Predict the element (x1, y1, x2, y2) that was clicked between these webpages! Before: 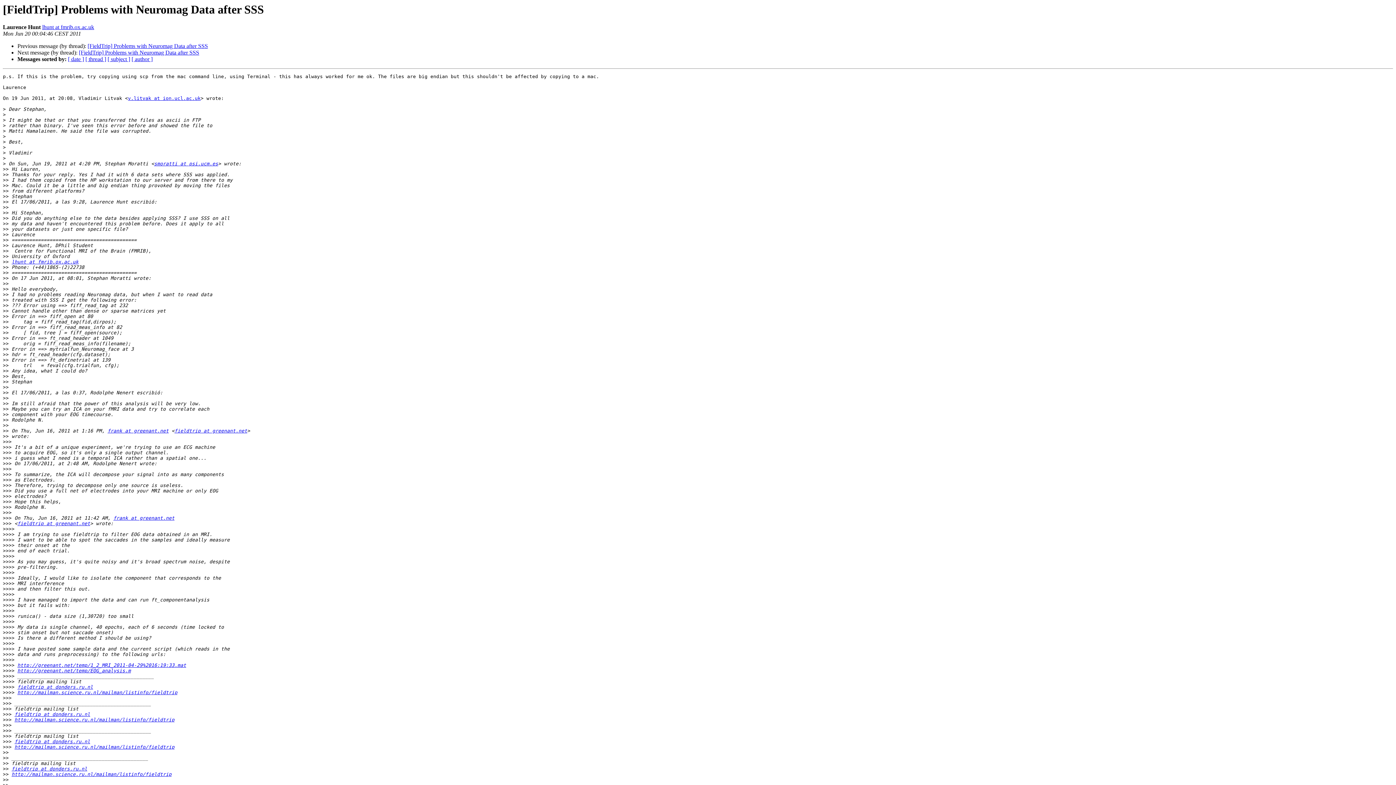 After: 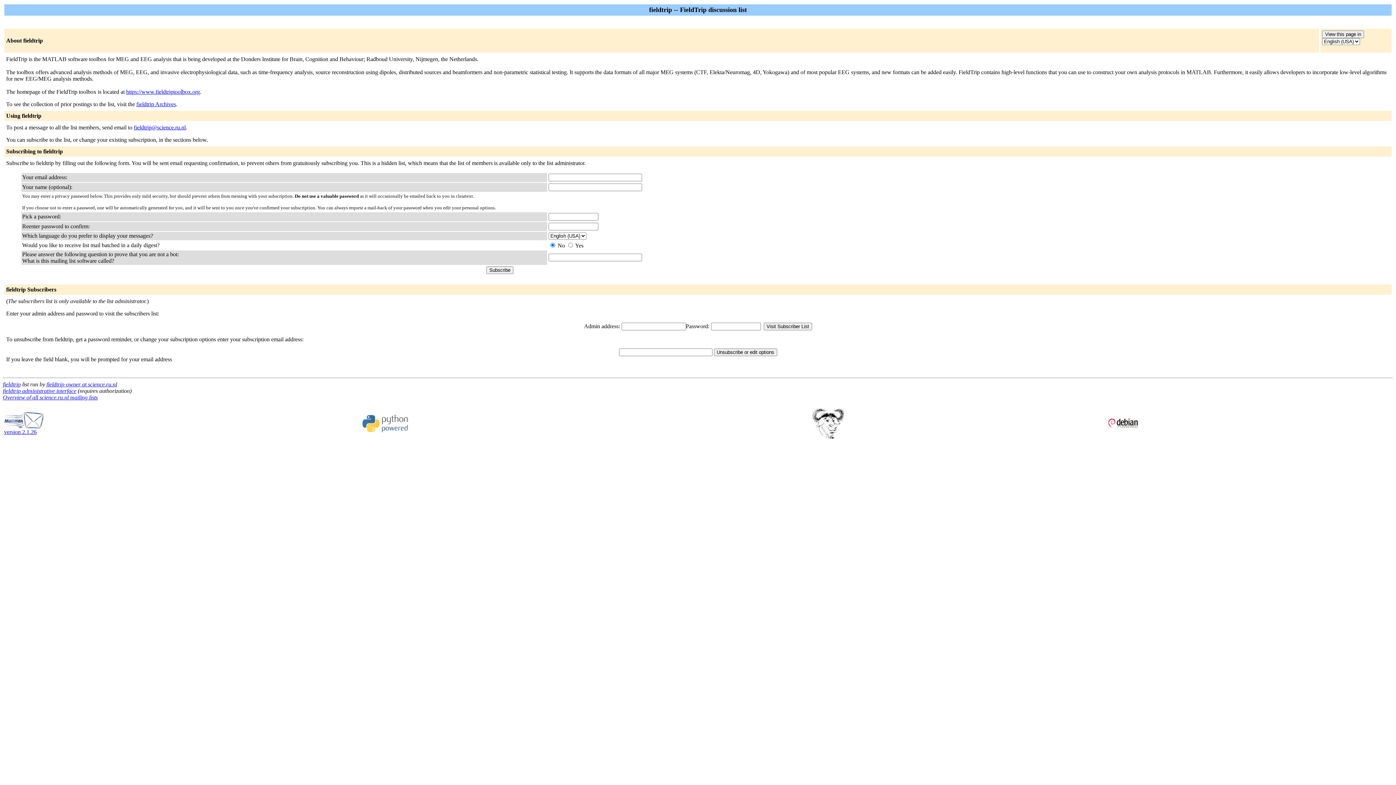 Action: bbox: (11, 766, 87, 772) label: fieldtrip at donders.ru.nl